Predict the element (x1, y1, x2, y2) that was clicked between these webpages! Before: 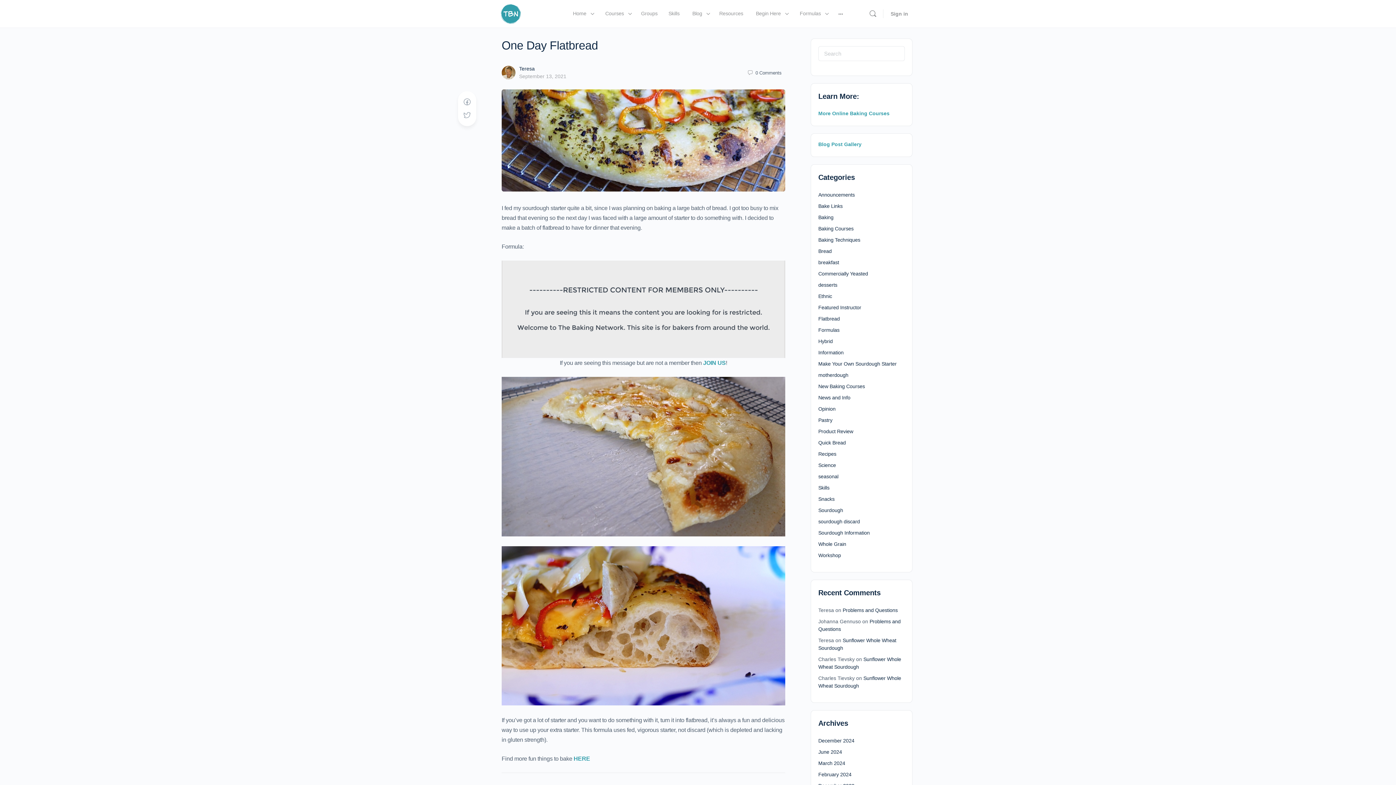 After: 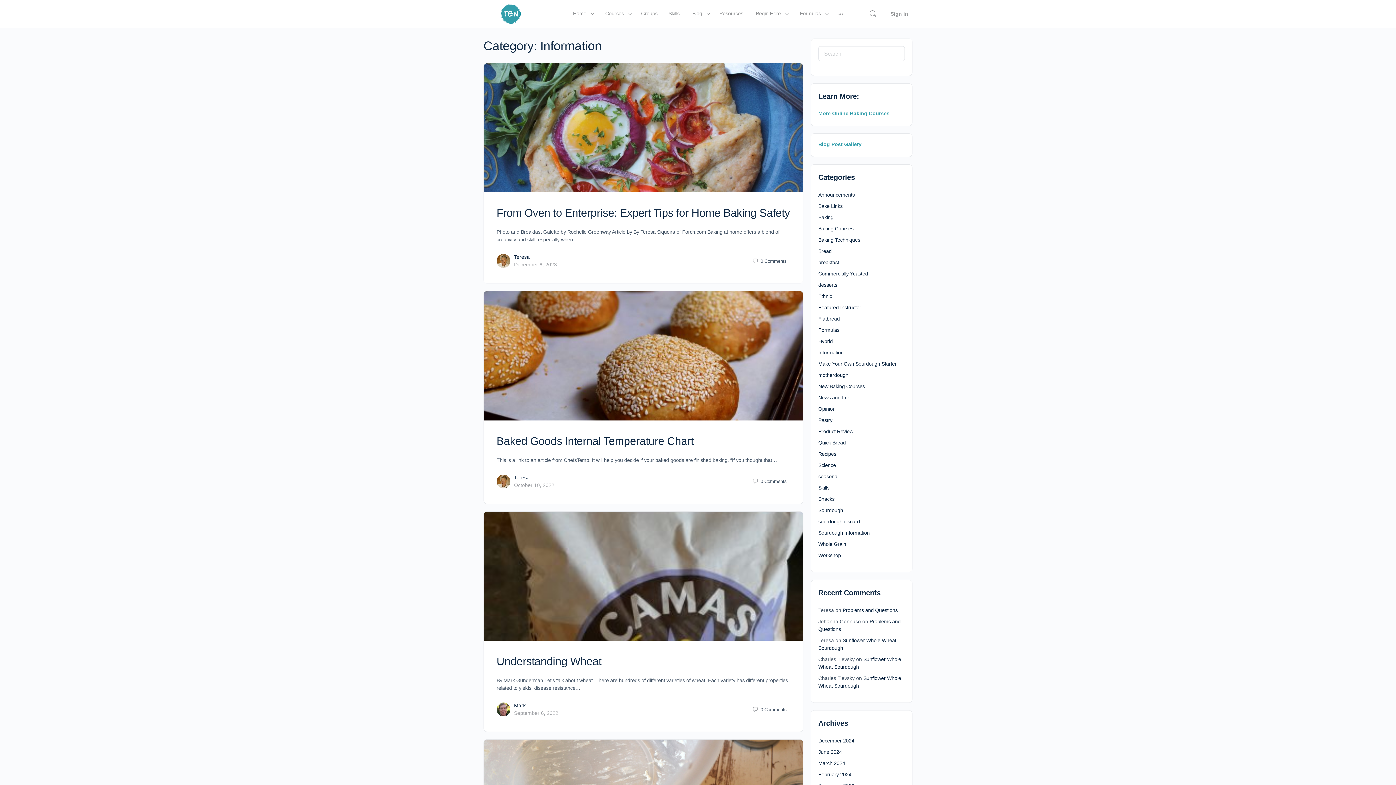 Action: bbox: (818, 349, 843, 355) label: Information